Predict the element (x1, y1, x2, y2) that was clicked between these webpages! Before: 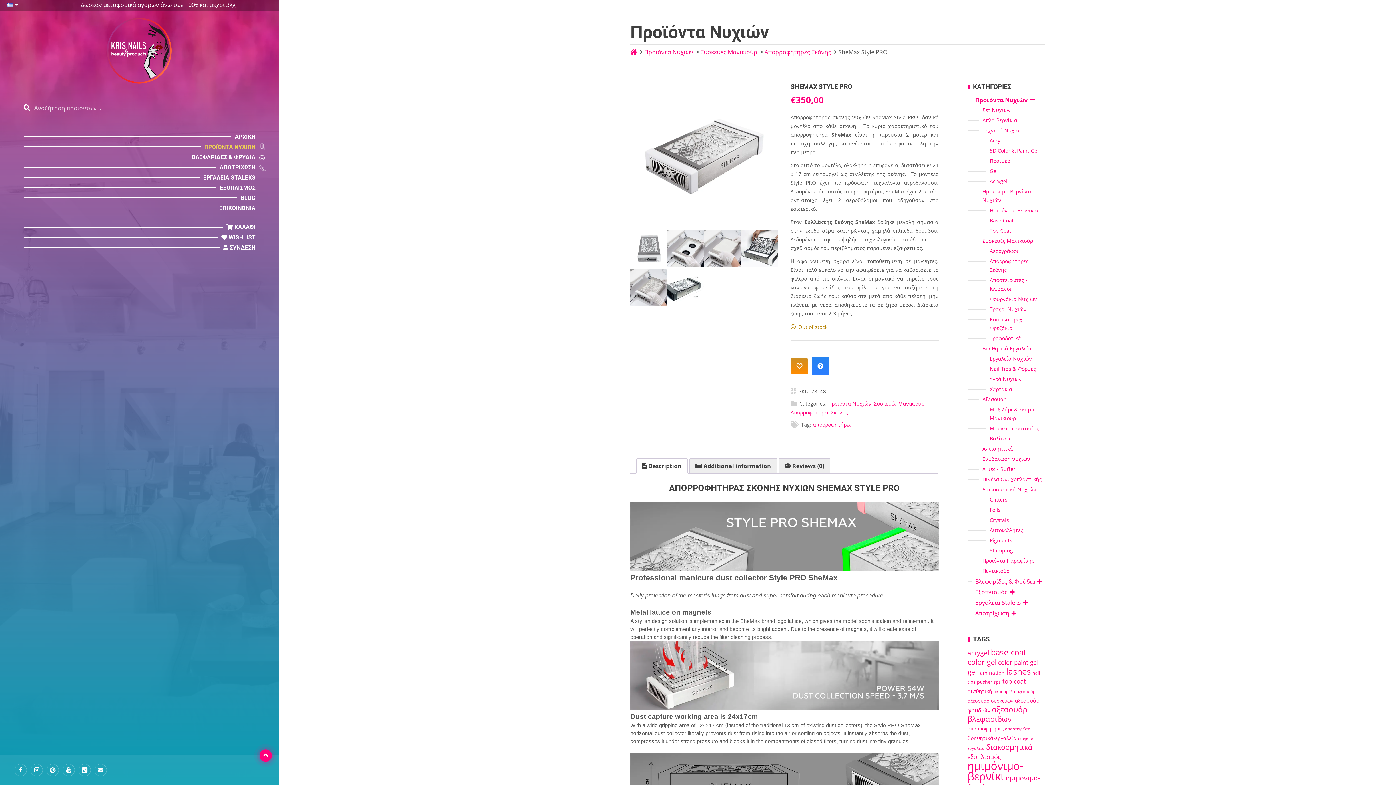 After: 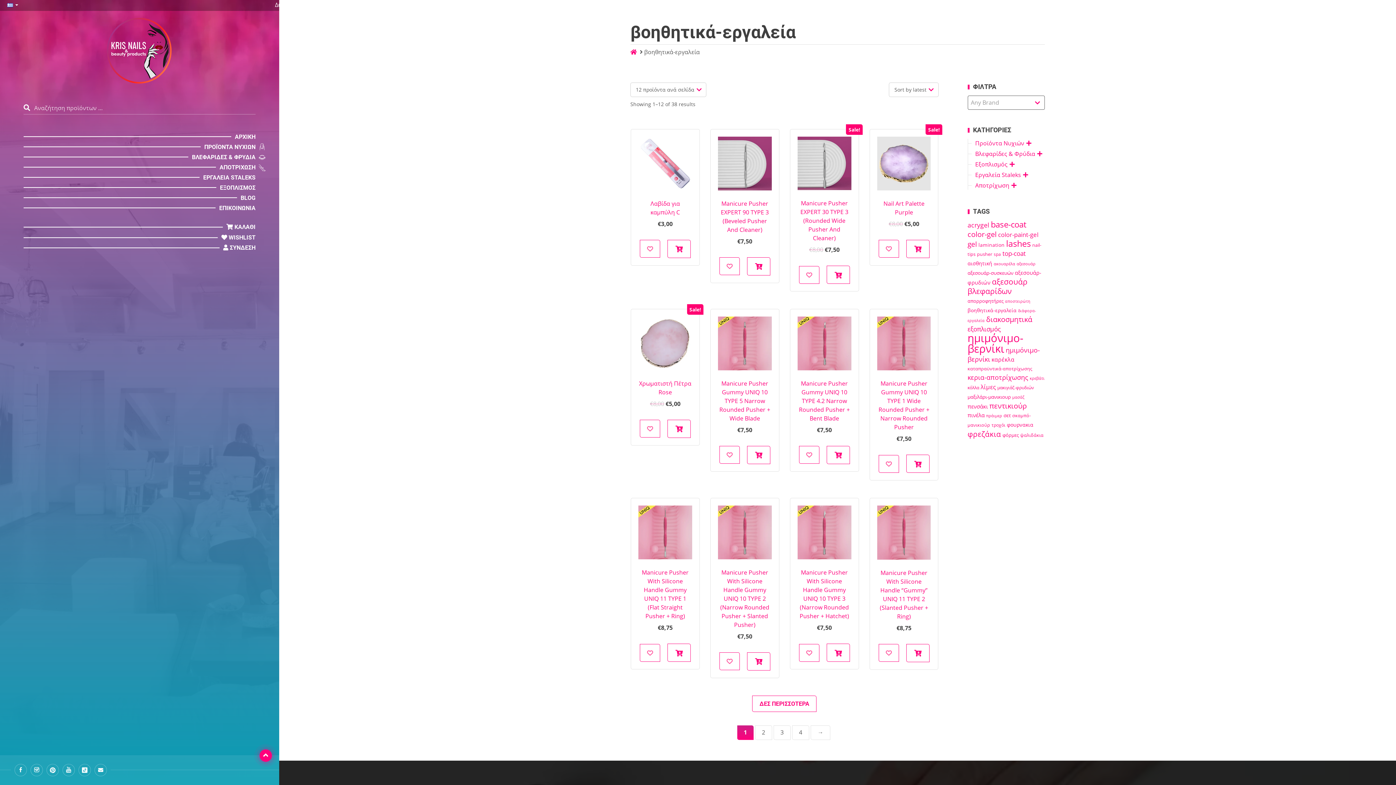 Action: bbox: (967, 734, 1016, 742) label: βοηθητικά-εργαλεία (38 products)